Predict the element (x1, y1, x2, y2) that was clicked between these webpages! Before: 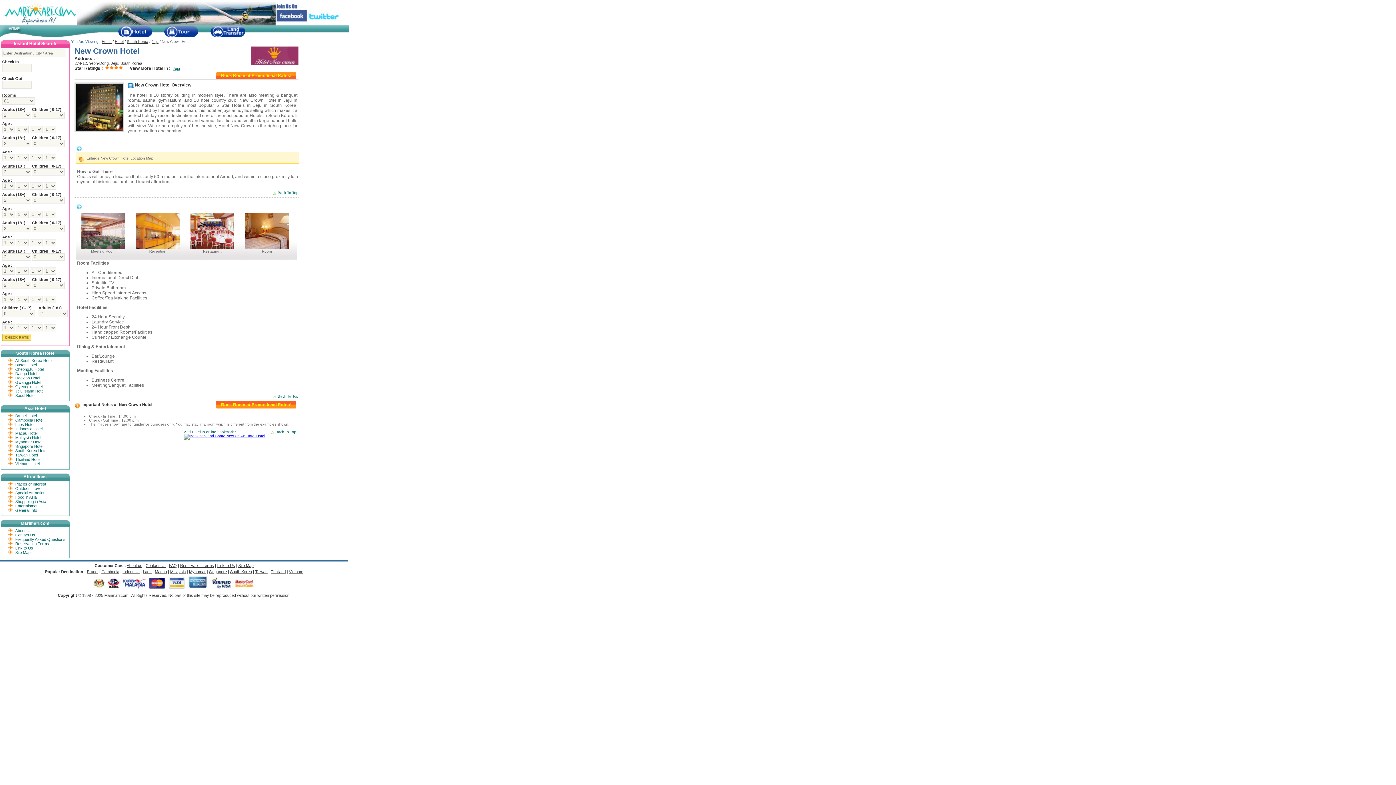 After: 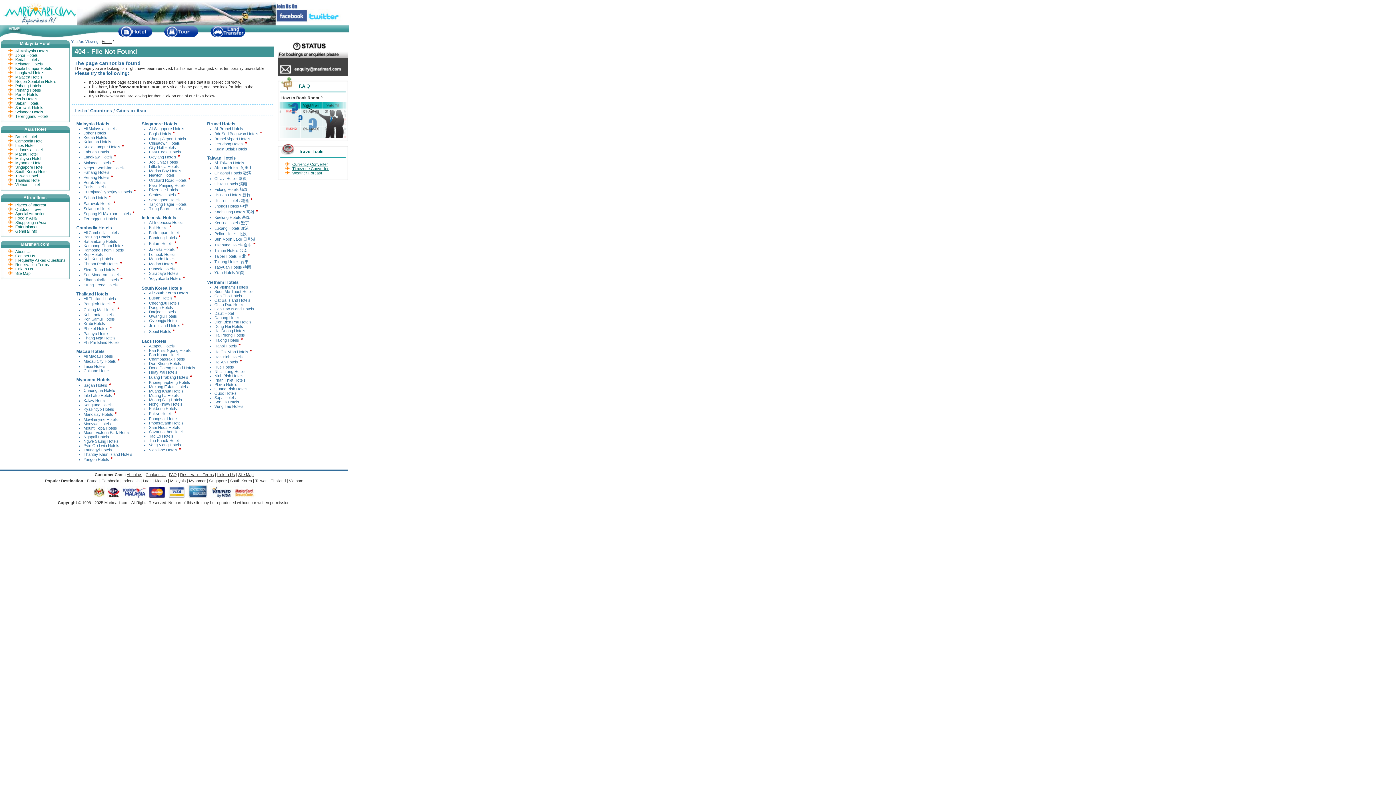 Action: bbox: (15, 418, 43, 422) label: Cambodia Hotel